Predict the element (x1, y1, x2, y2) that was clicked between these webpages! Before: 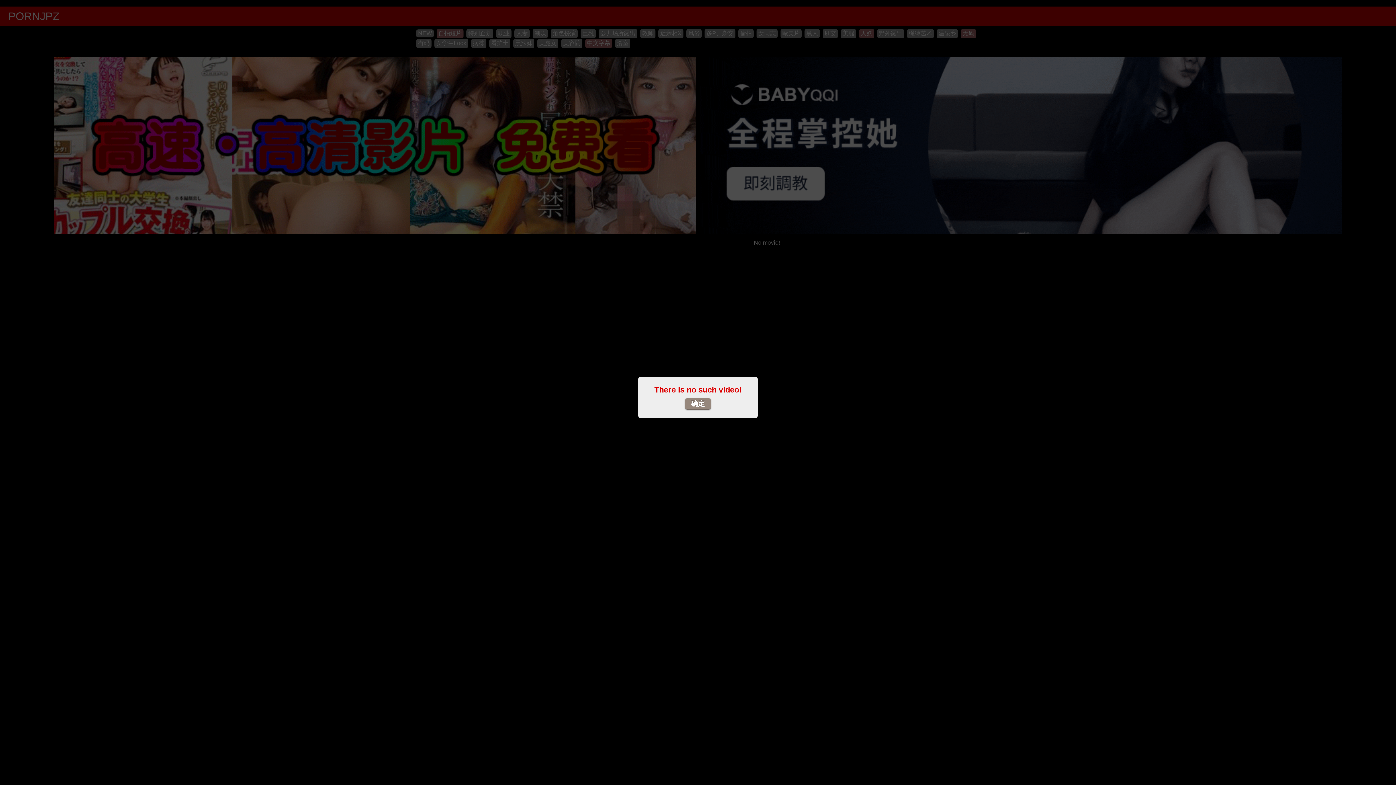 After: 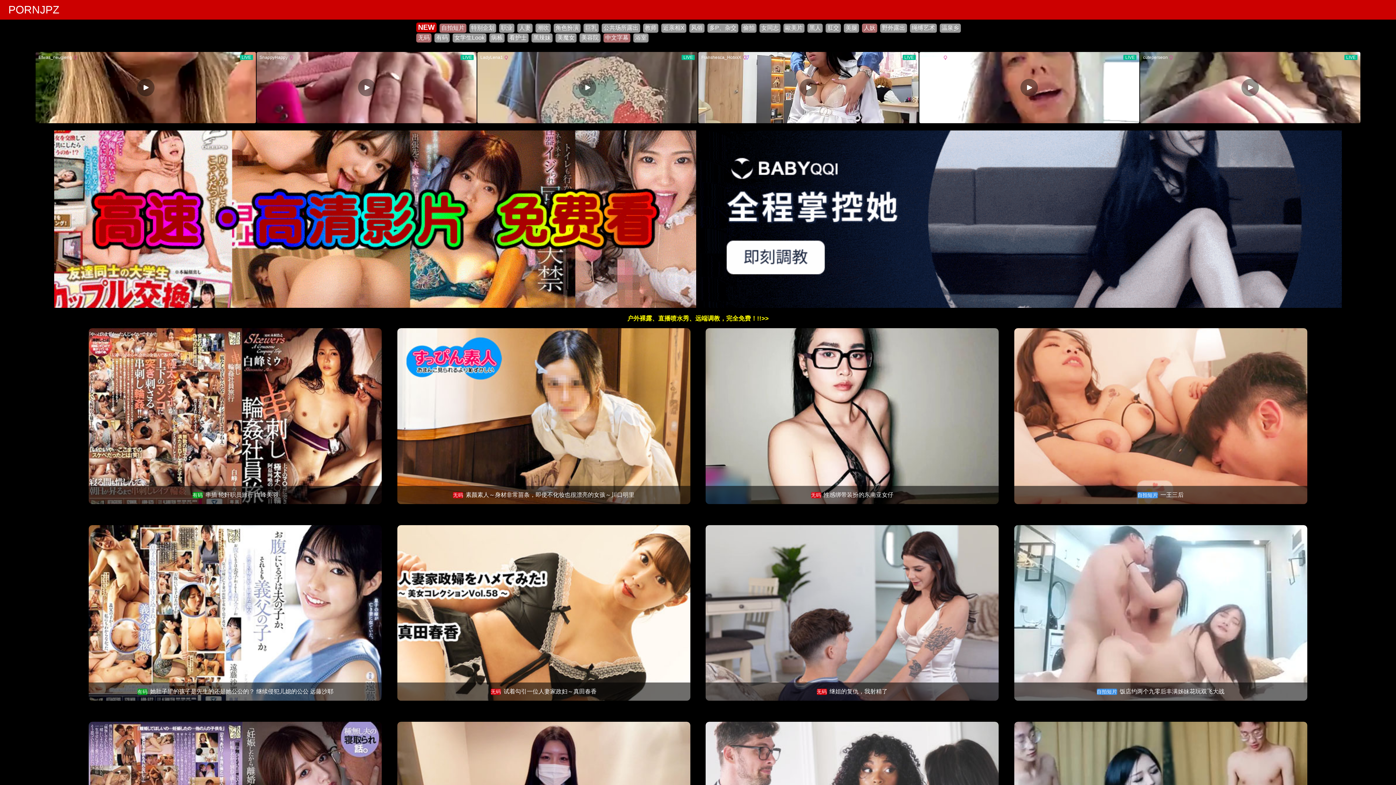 Action: label: 确定 bbox: (685, 398, 710, 409)